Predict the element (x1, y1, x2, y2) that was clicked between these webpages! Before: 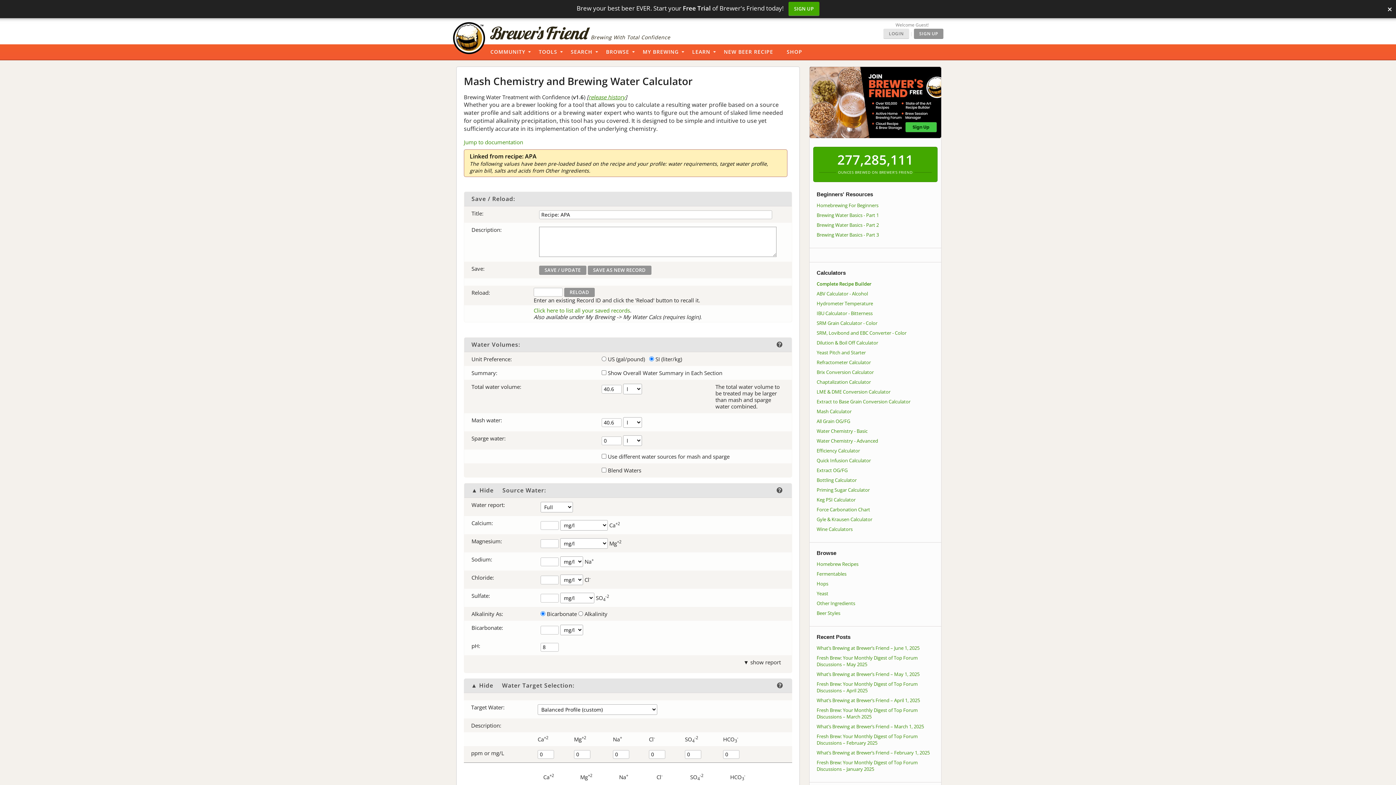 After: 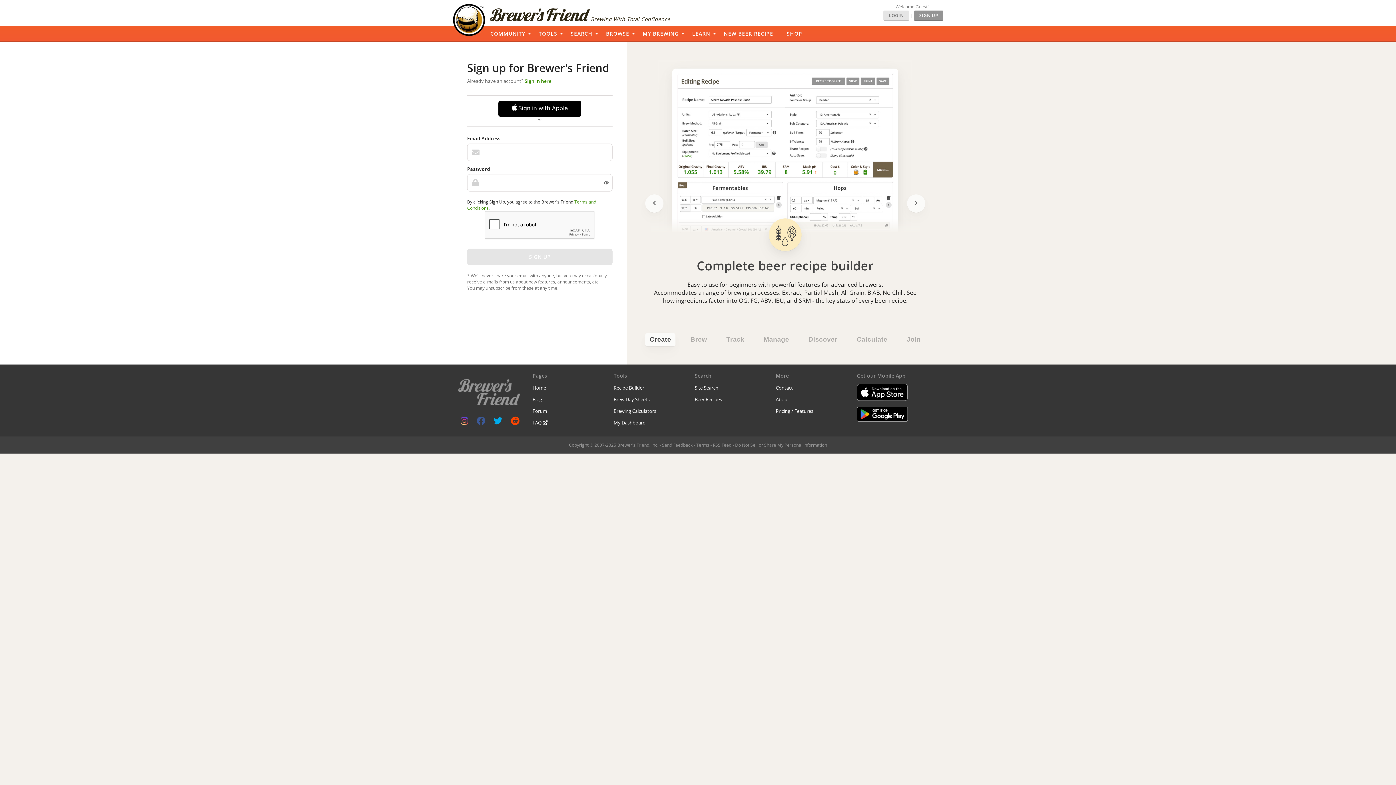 Action: bbox: (810, 132, 941, 139)